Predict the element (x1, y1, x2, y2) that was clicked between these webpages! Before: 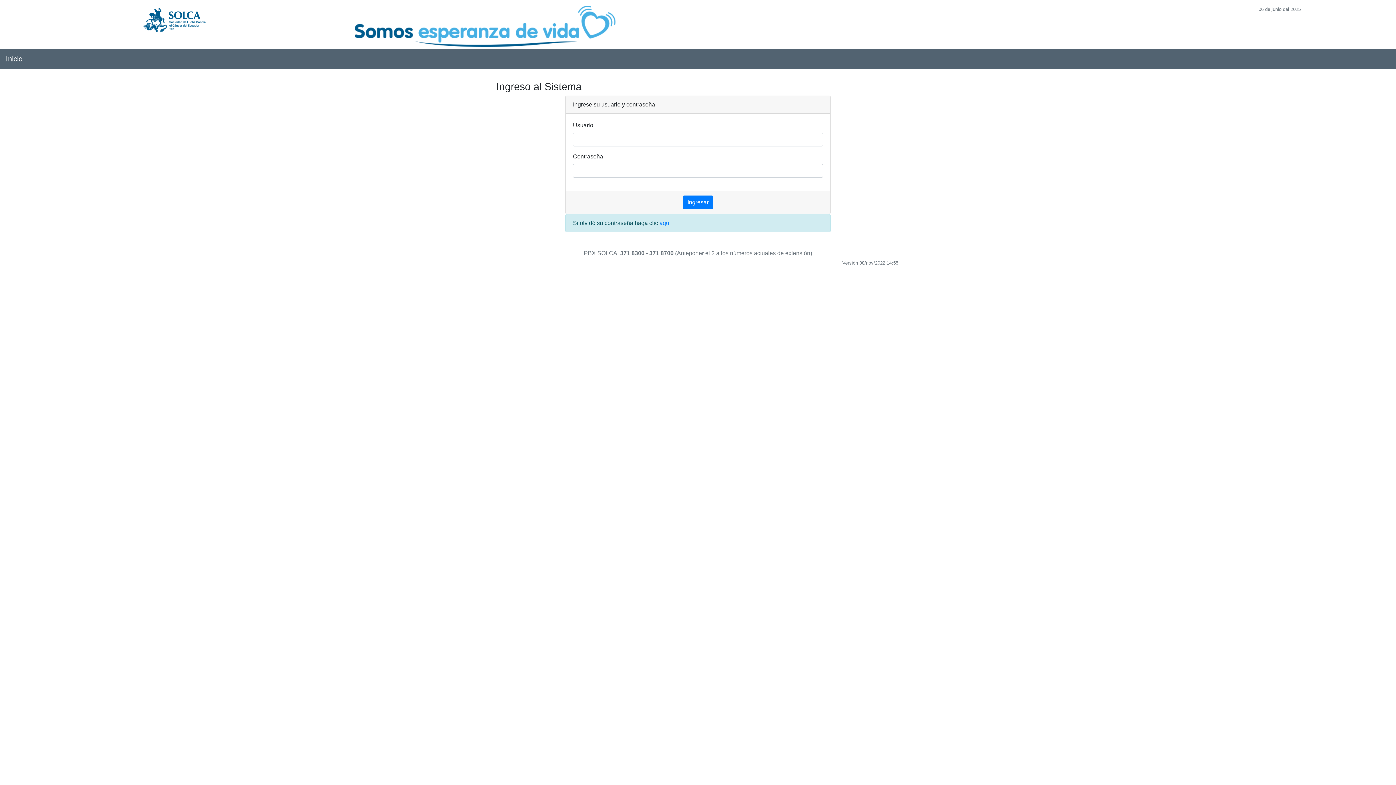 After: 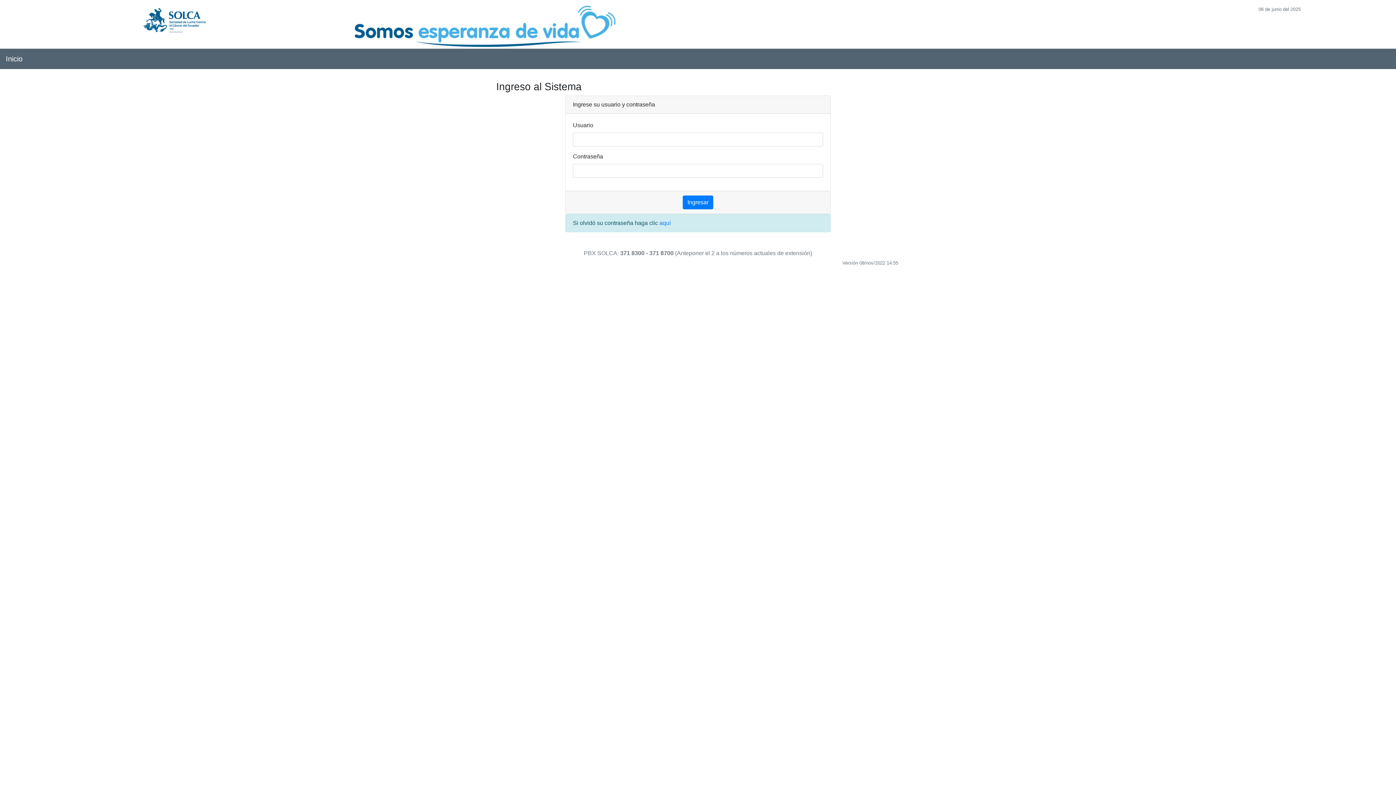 Action: bbox: (5, 51, 22, 66) label: Inicio